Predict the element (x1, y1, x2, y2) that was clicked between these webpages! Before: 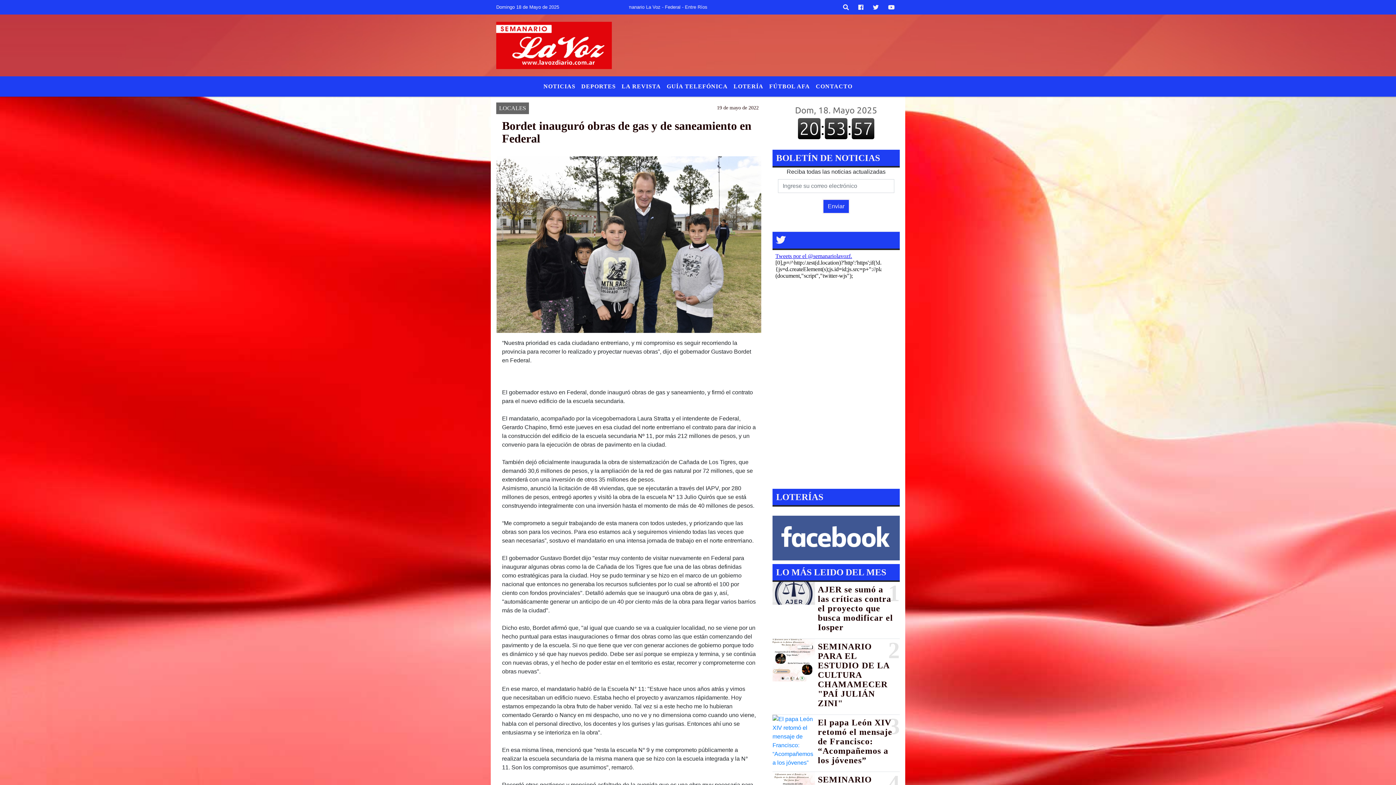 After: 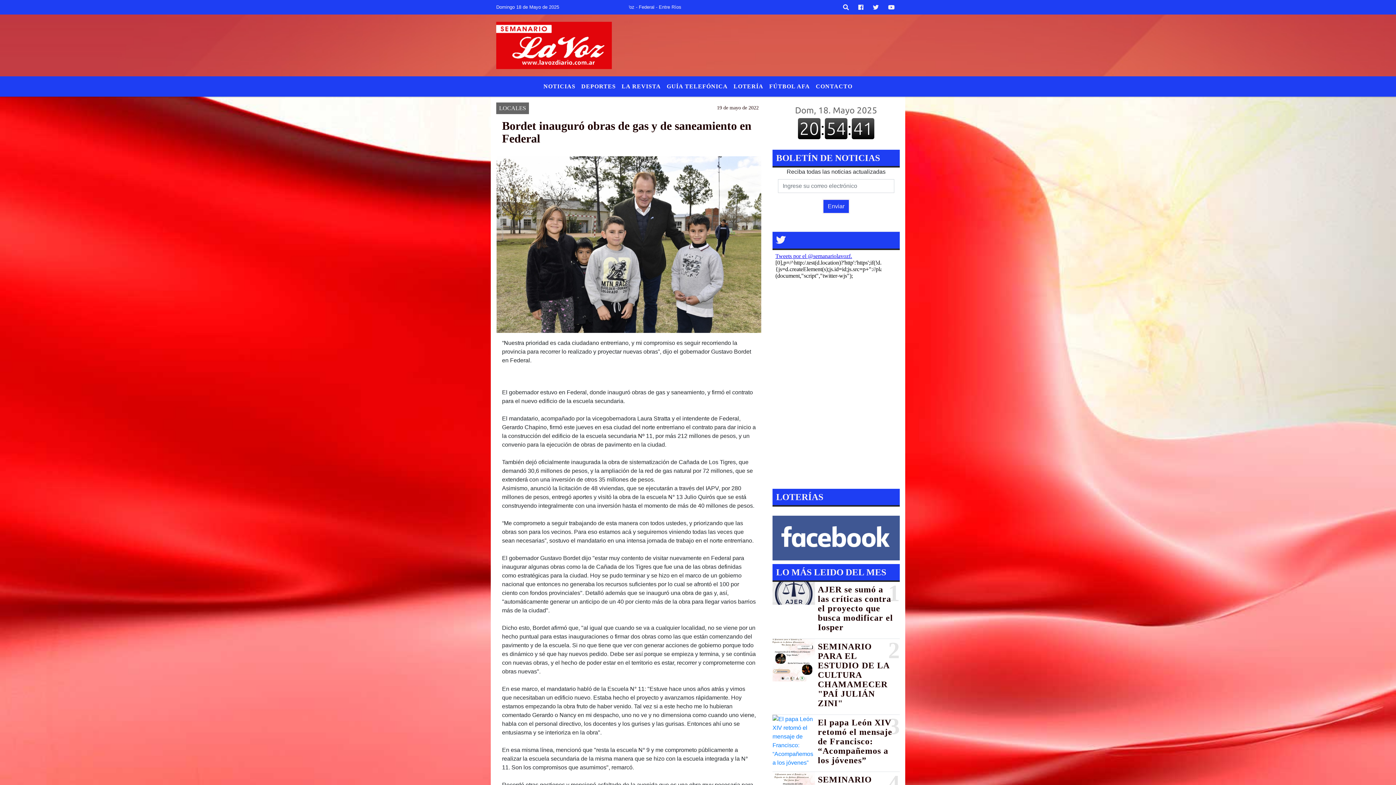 Action: label: Enviar bbox: (822, 198, 850, 214)